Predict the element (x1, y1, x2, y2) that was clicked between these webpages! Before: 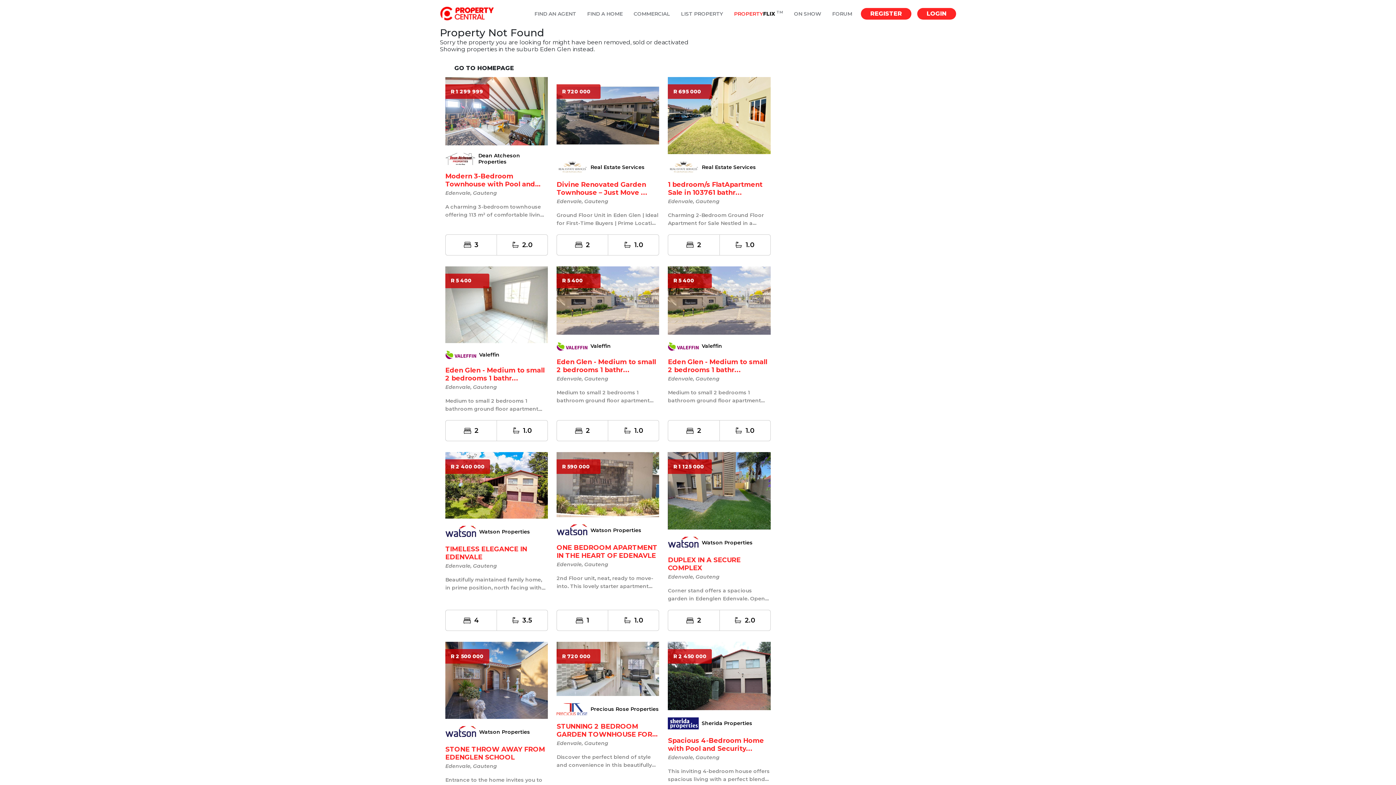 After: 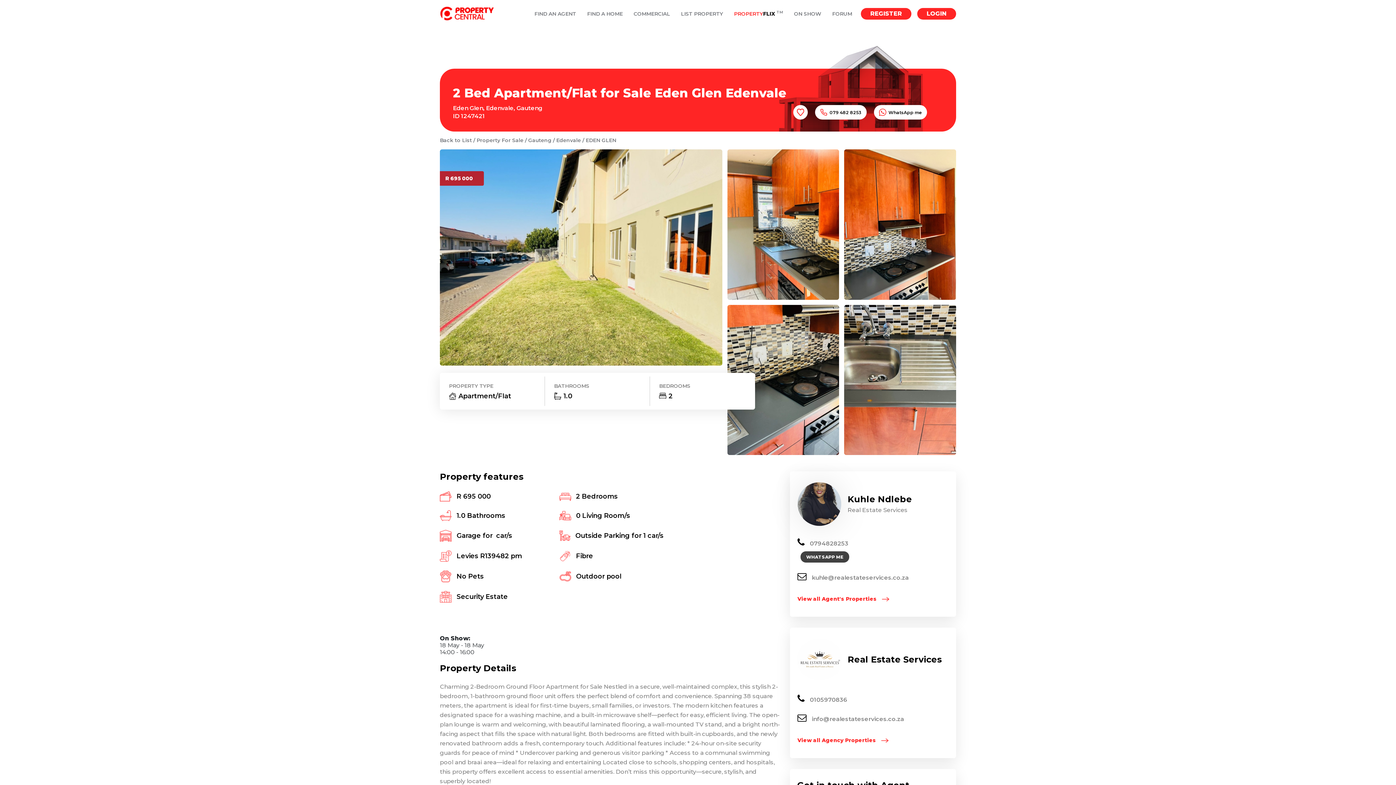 Action: bbox: (668, 180, 762, 196) label: 1 bedroom/s FlatApartment Sale in 103761 bathr...